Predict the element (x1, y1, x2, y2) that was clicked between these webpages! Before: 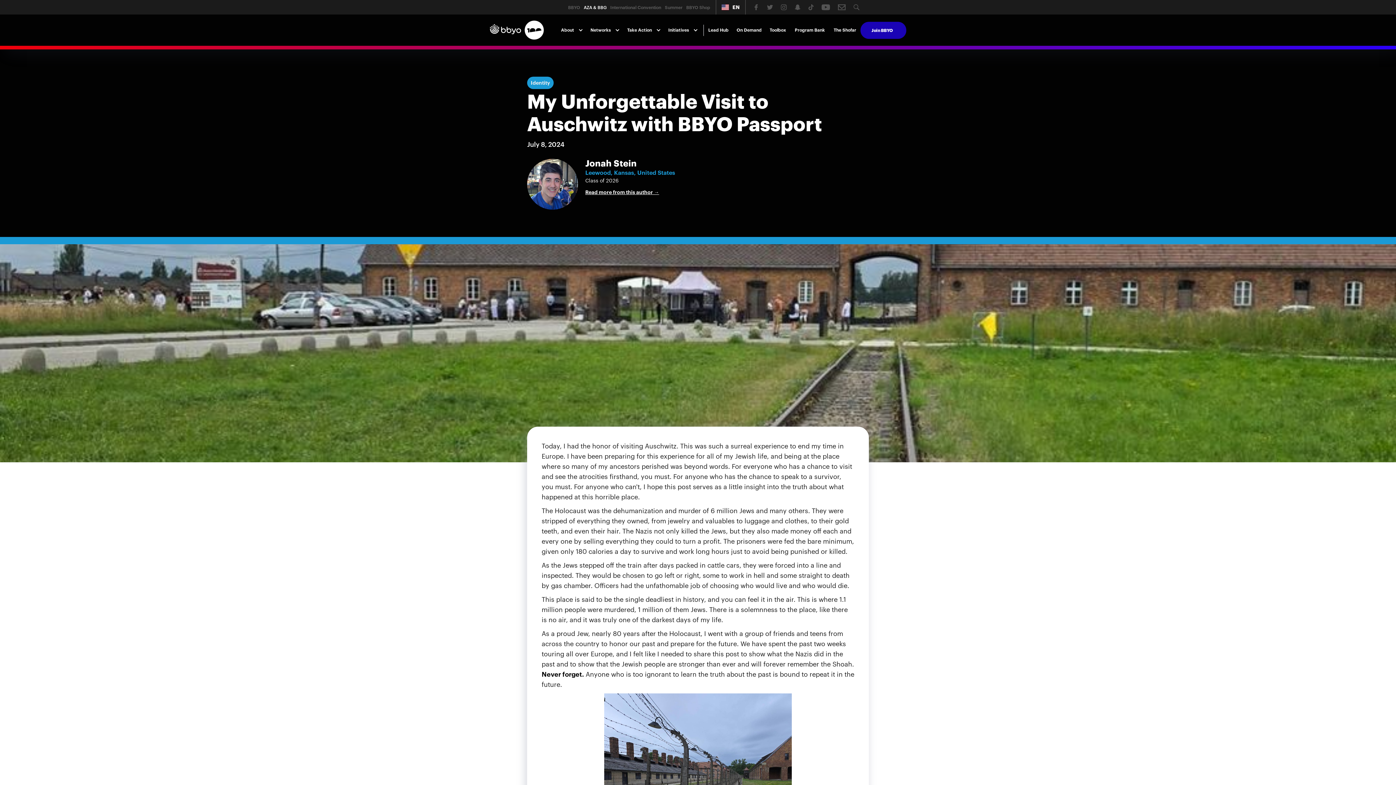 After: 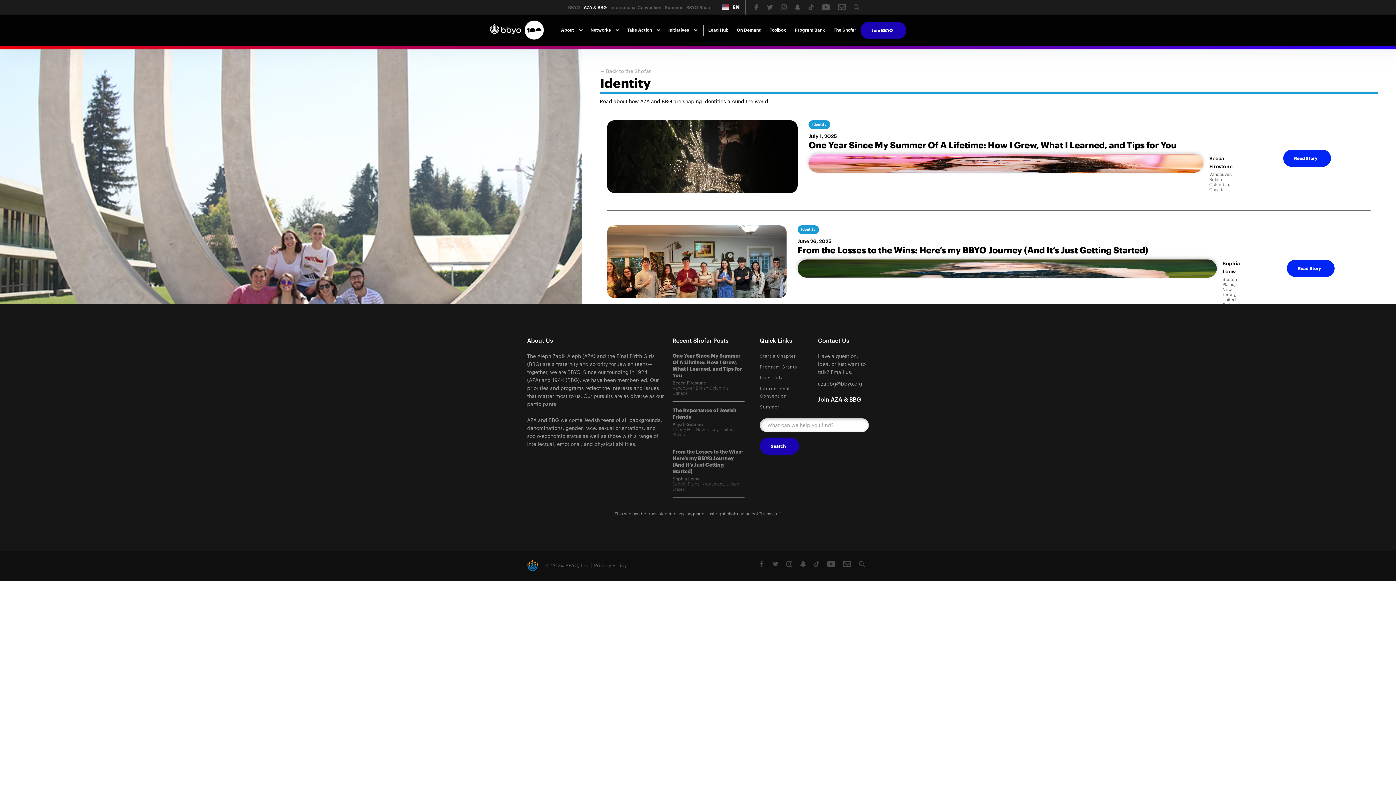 Action: label: Identity bbox: (527, 76, 553, 90)